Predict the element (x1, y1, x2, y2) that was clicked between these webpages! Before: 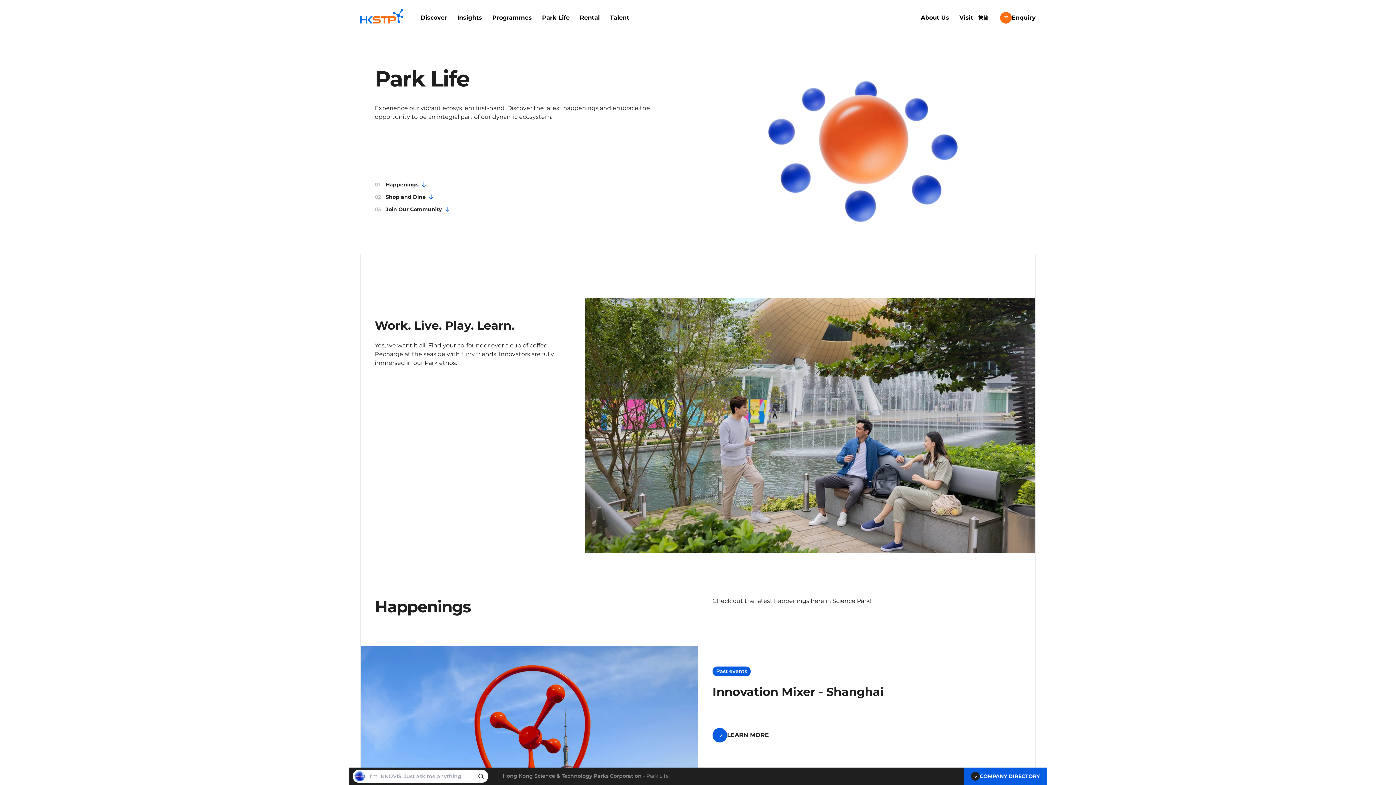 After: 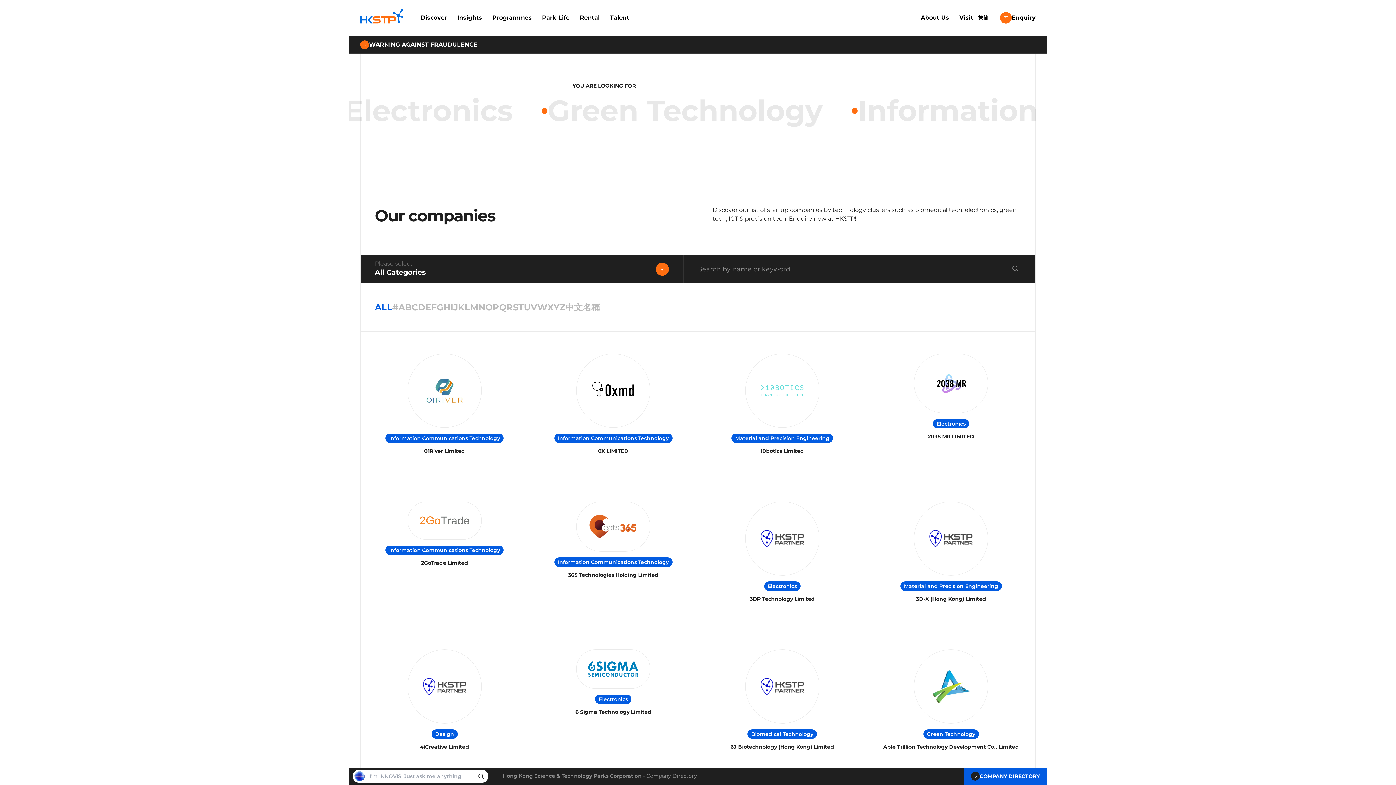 Action: bbox: (964, 768, 1047, 785) label: COMPANY DIRECTORY